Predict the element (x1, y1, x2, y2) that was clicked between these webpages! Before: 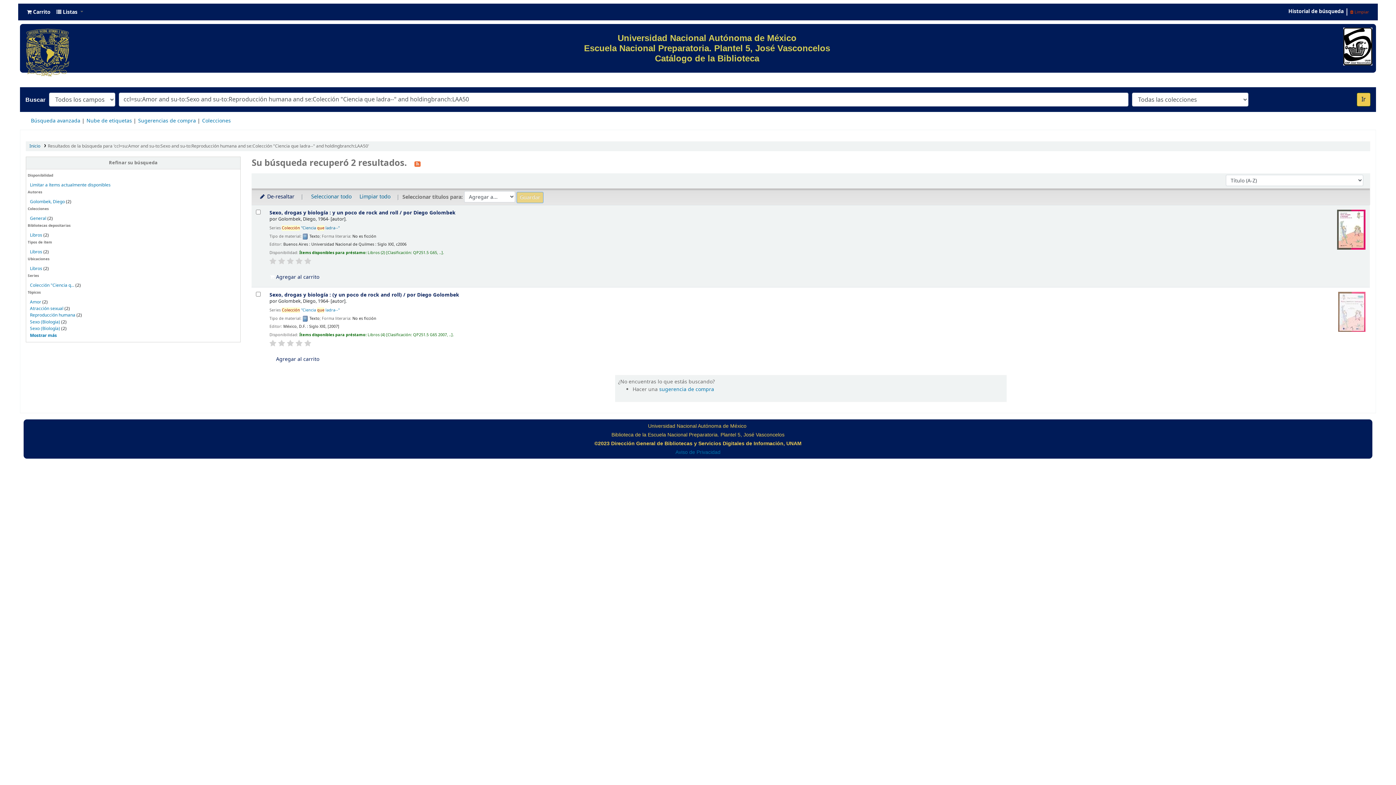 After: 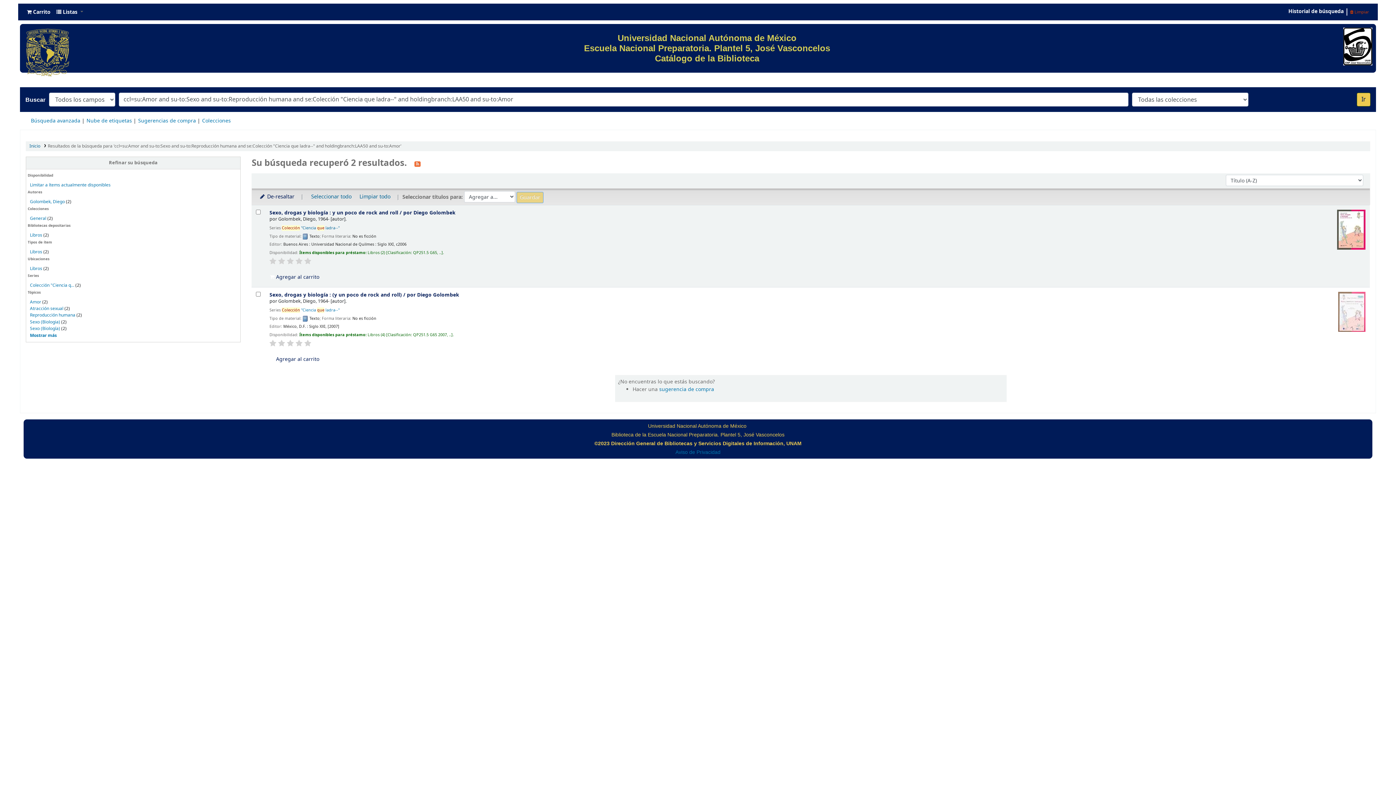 Action: label: Colección "Ciencia q... bbox: (29, 282, 74, 288)